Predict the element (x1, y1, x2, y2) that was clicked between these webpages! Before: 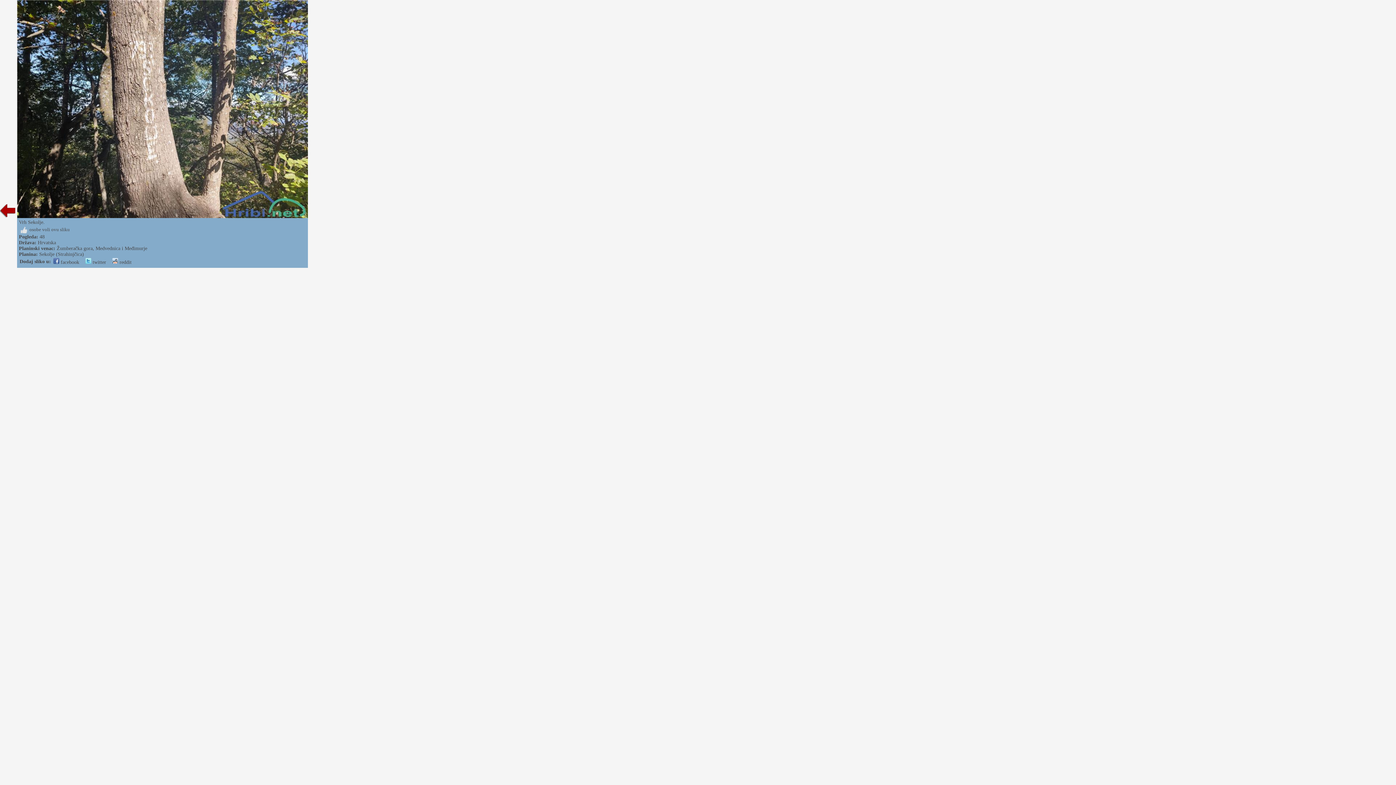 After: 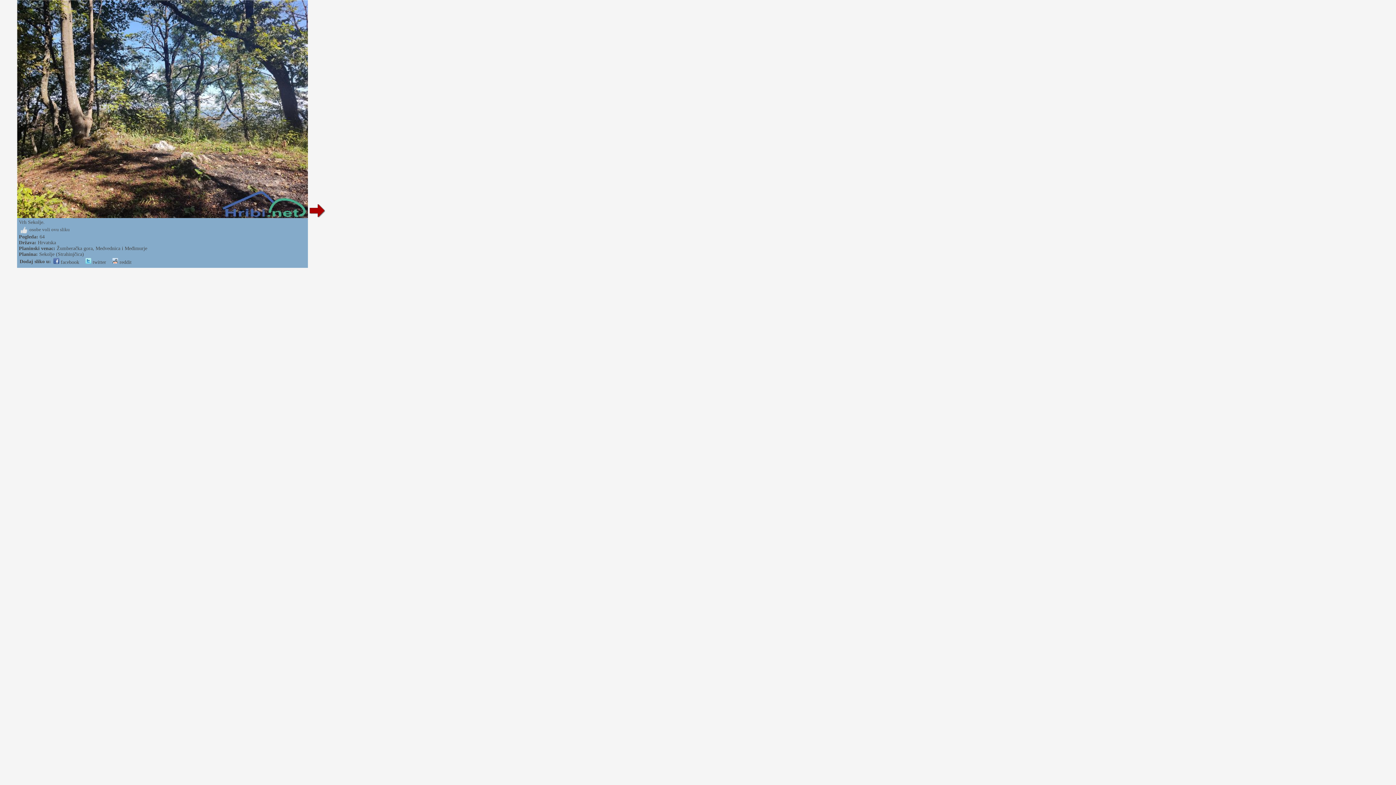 Action: bbox: (0, 213, 17, 219)